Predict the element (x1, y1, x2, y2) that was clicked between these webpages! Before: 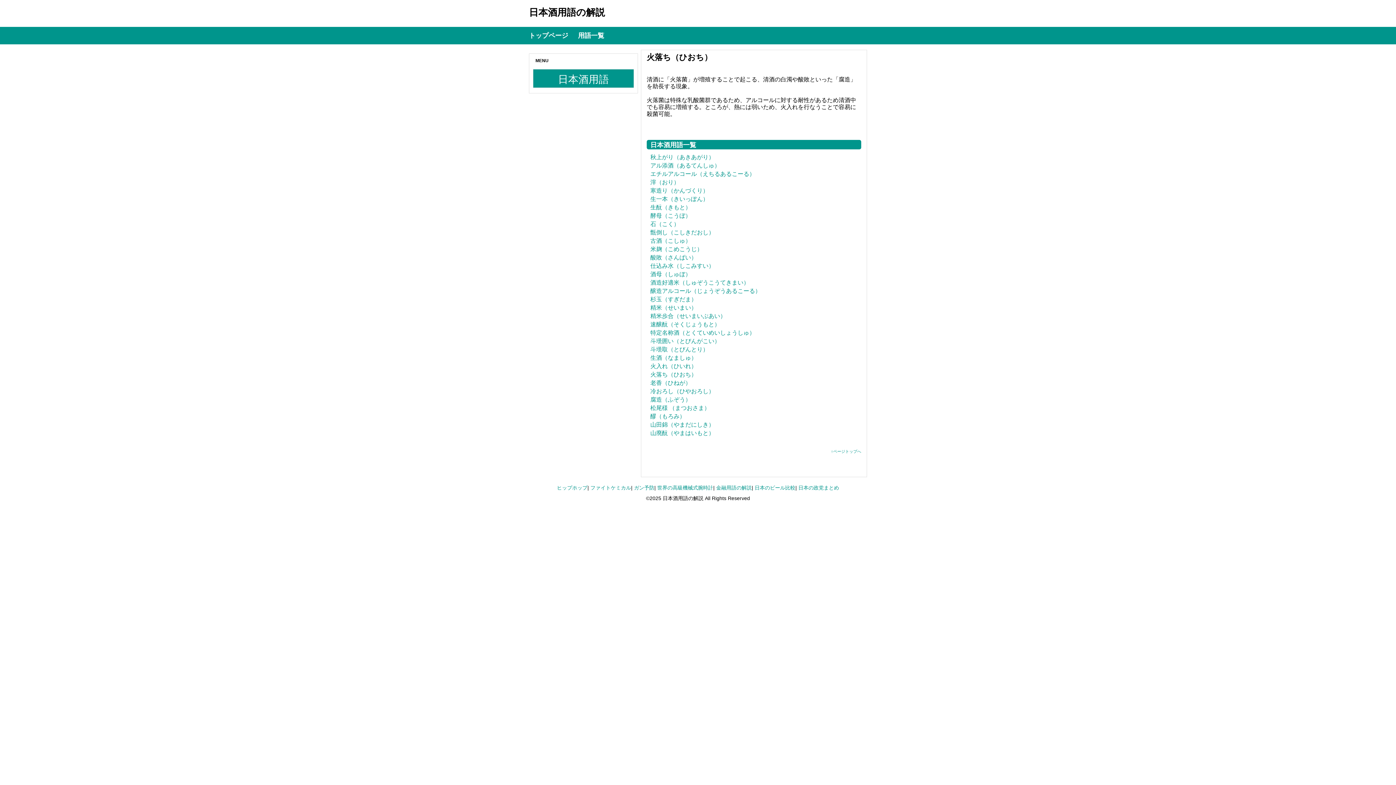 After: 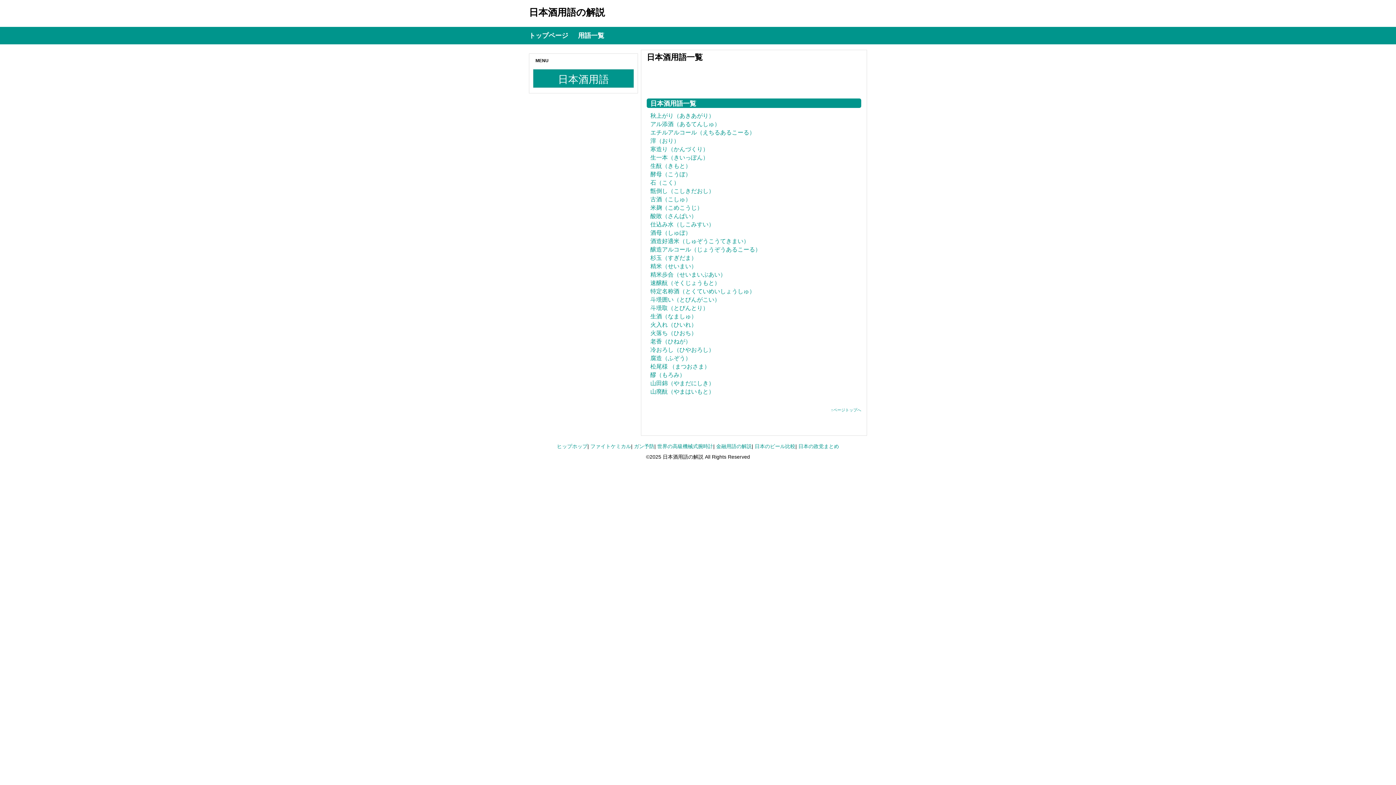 Action: label: 用語一覧 bbox: (578, 30, 611, 40)